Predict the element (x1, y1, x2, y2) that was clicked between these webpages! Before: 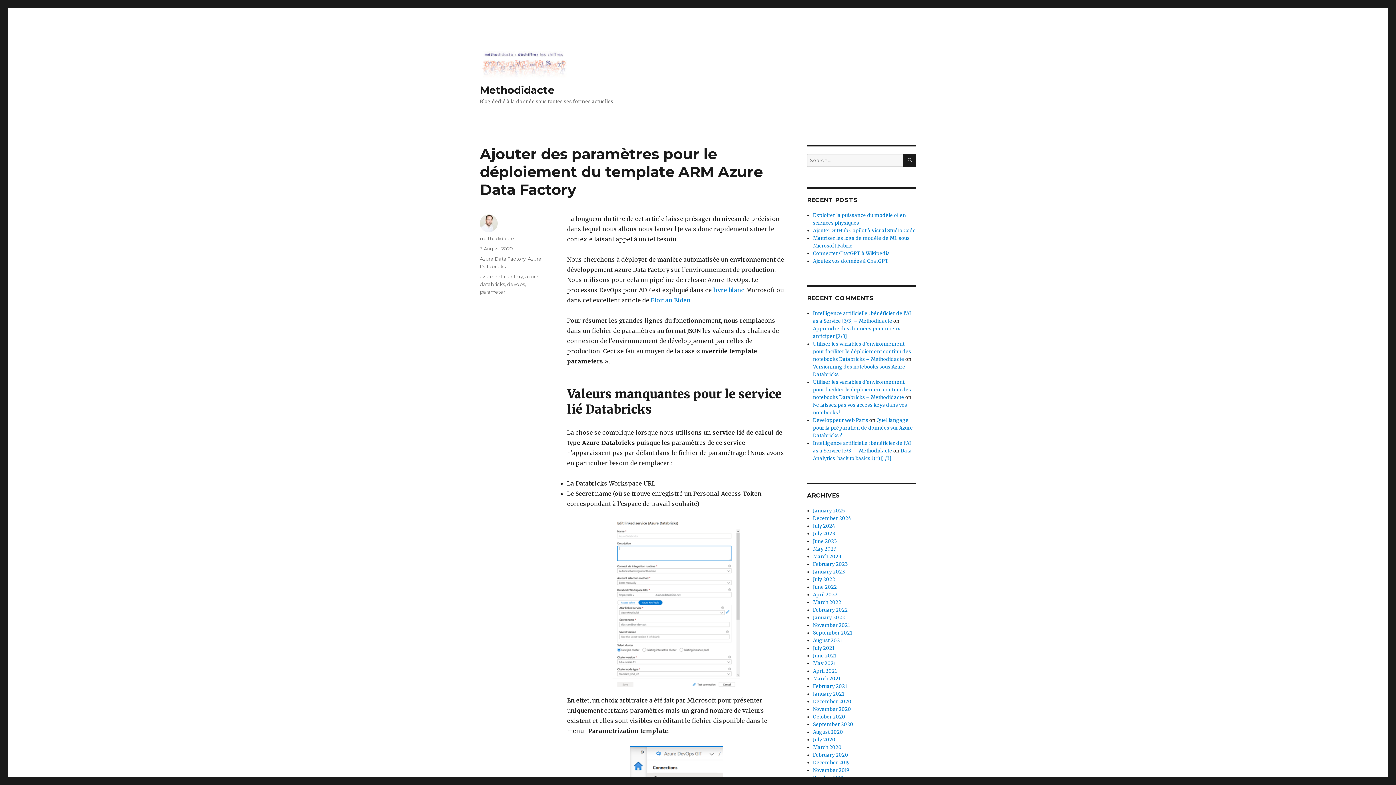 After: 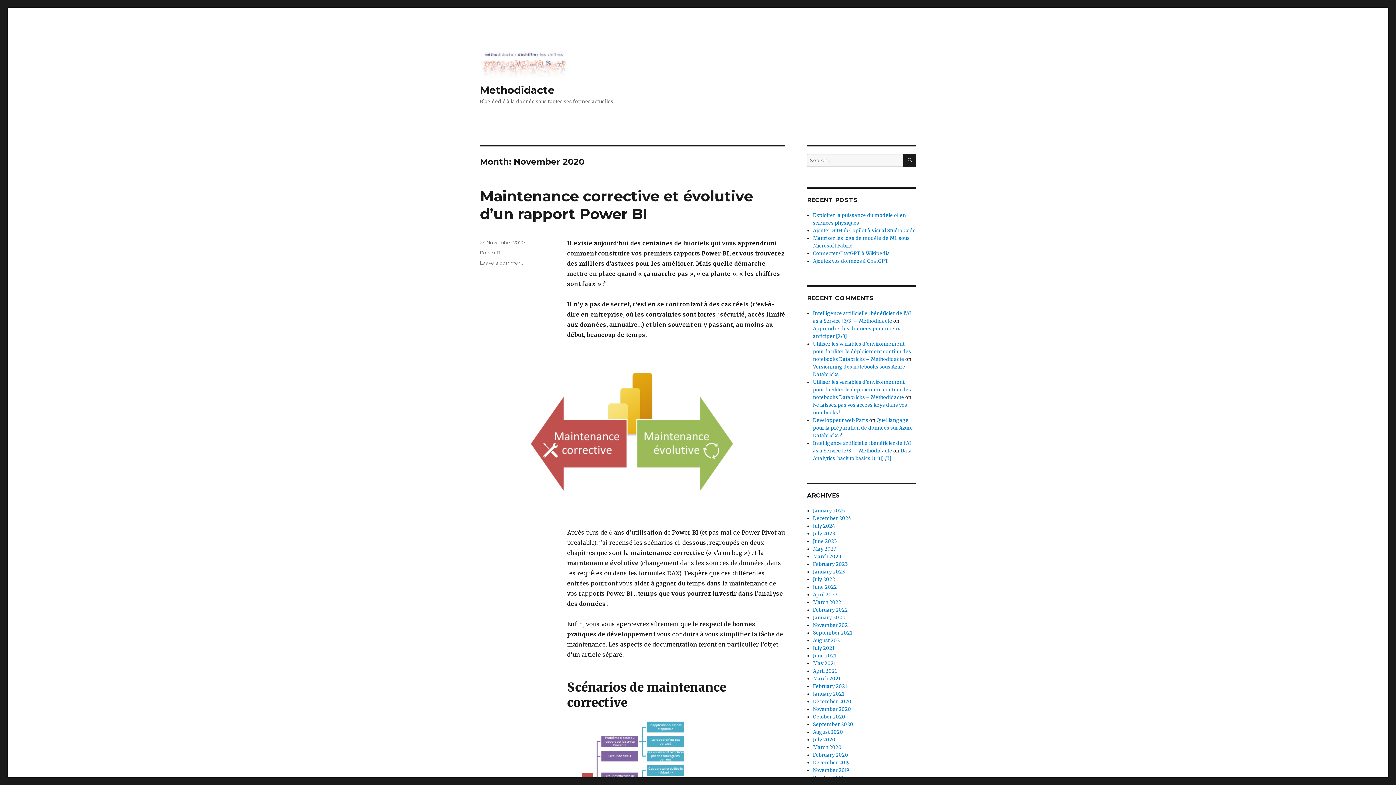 Action: bbox: (813, 706, 851, 712) label: November 2020